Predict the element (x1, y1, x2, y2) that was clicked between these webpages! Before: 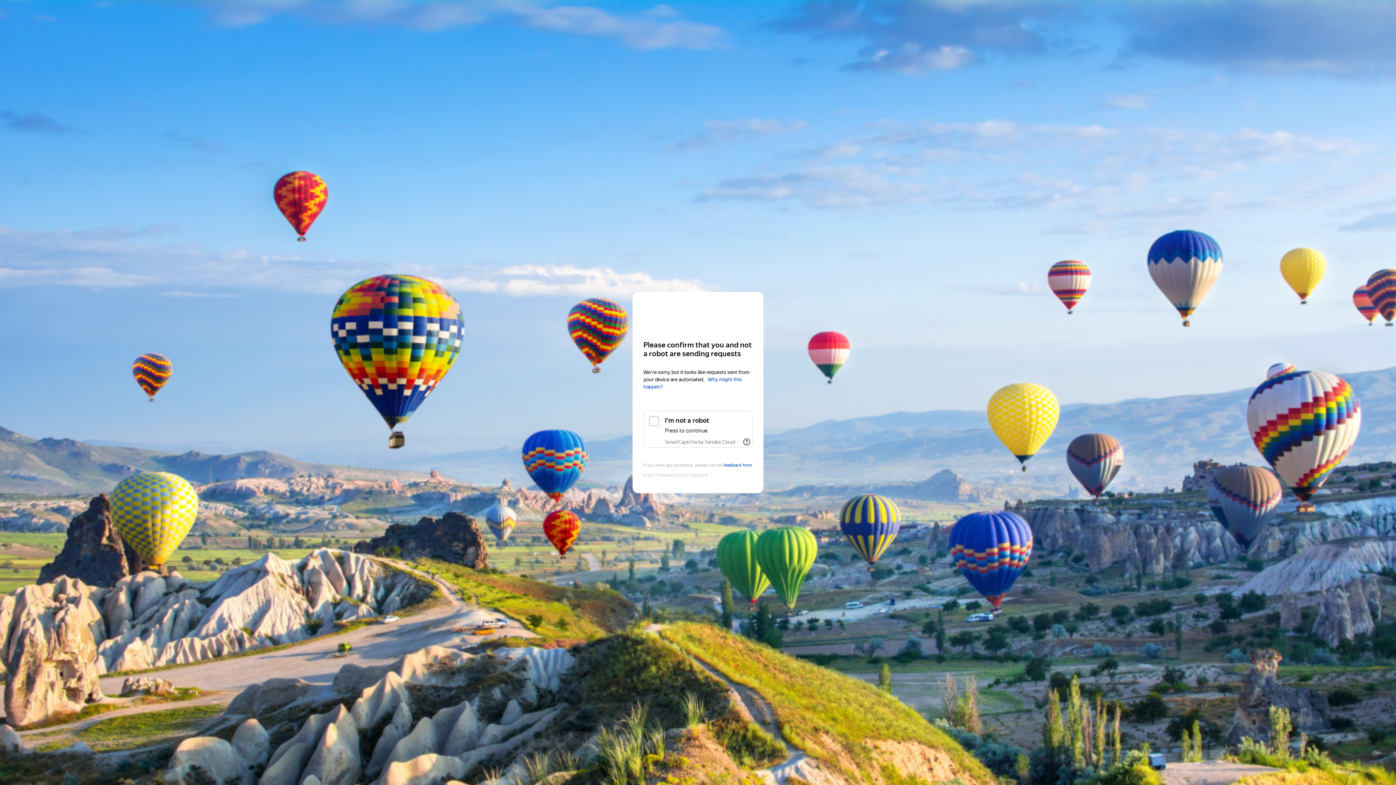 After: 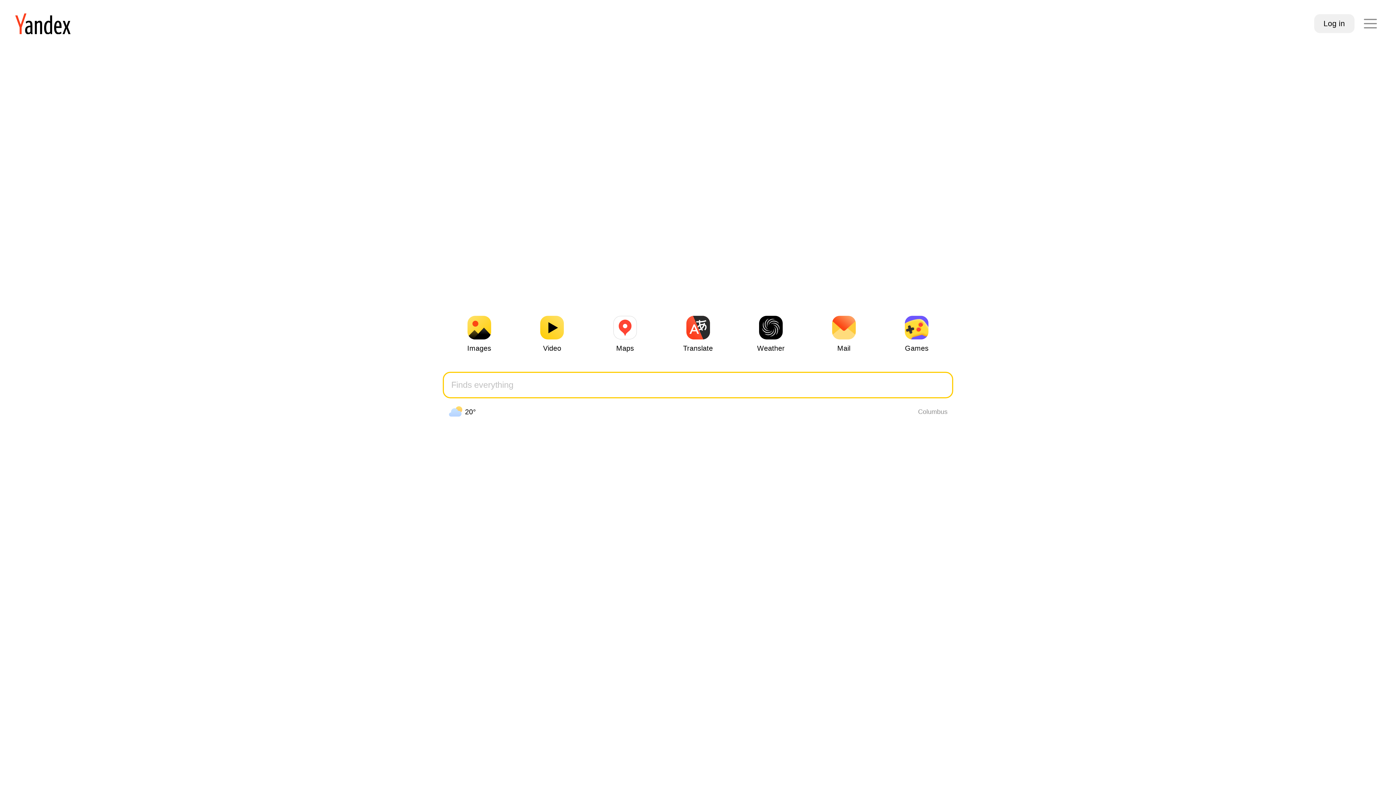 Action: bbox: (643, 306, 752, 319) label: Yandex